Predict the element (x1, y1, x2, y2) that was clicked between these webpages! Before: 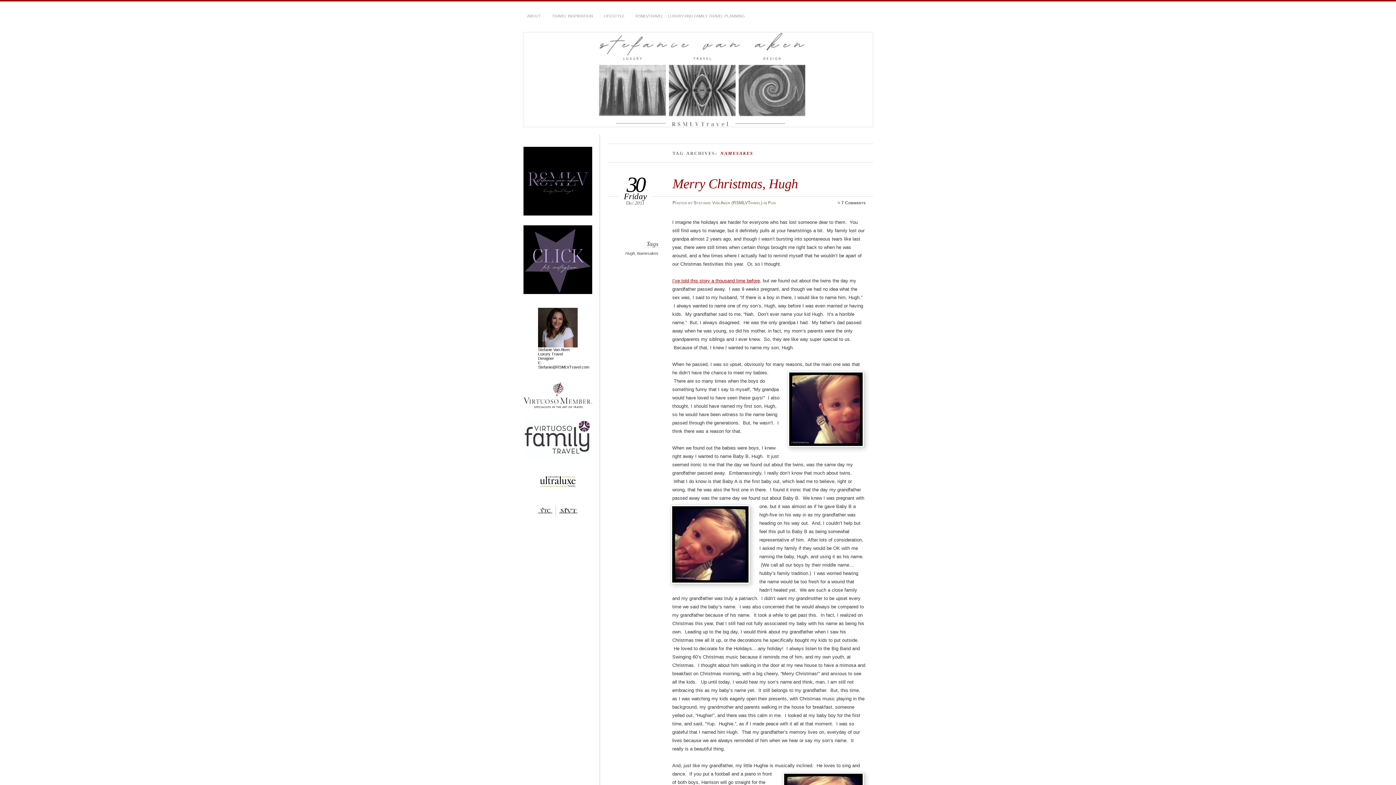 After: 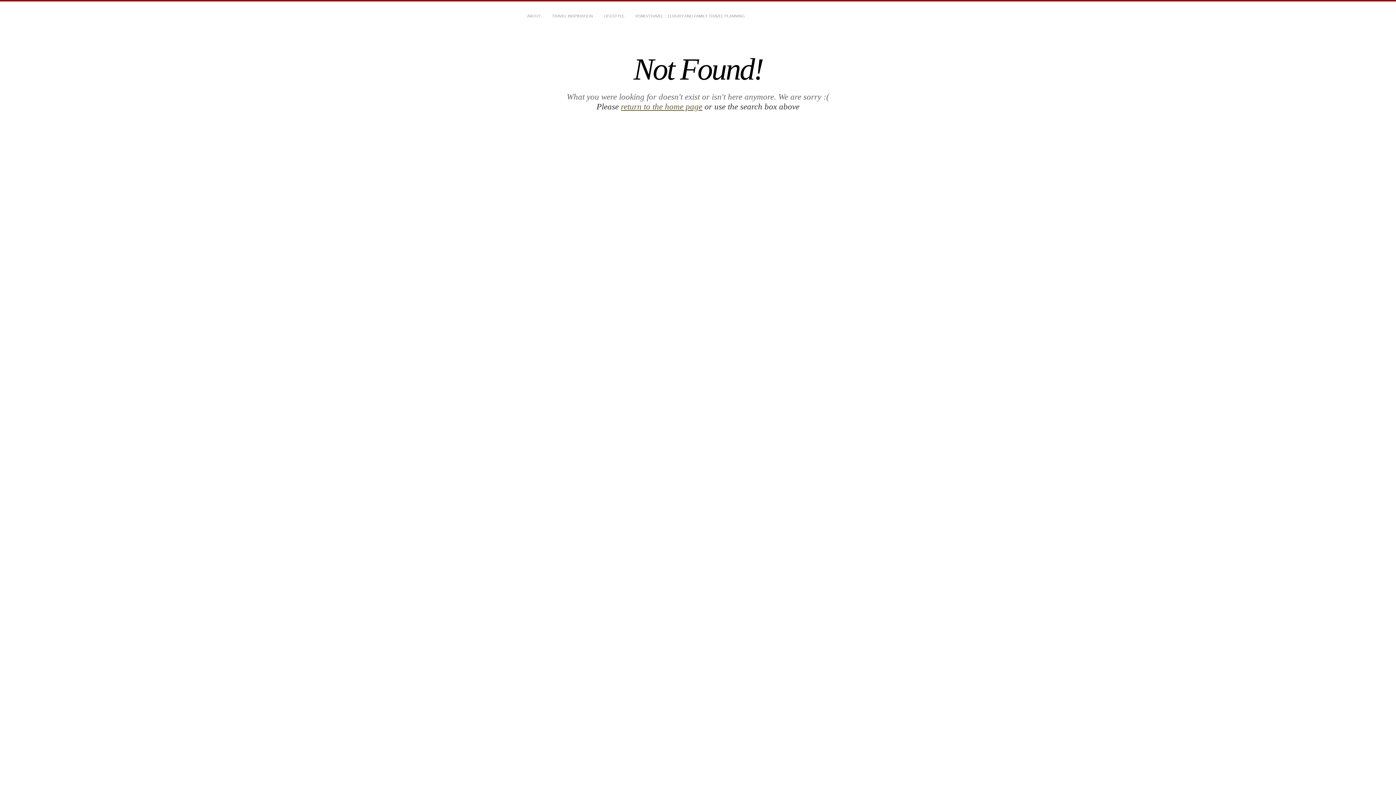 Action: label: I’ve told this story a thousand time before bbox: (672, 278, 760, 283)